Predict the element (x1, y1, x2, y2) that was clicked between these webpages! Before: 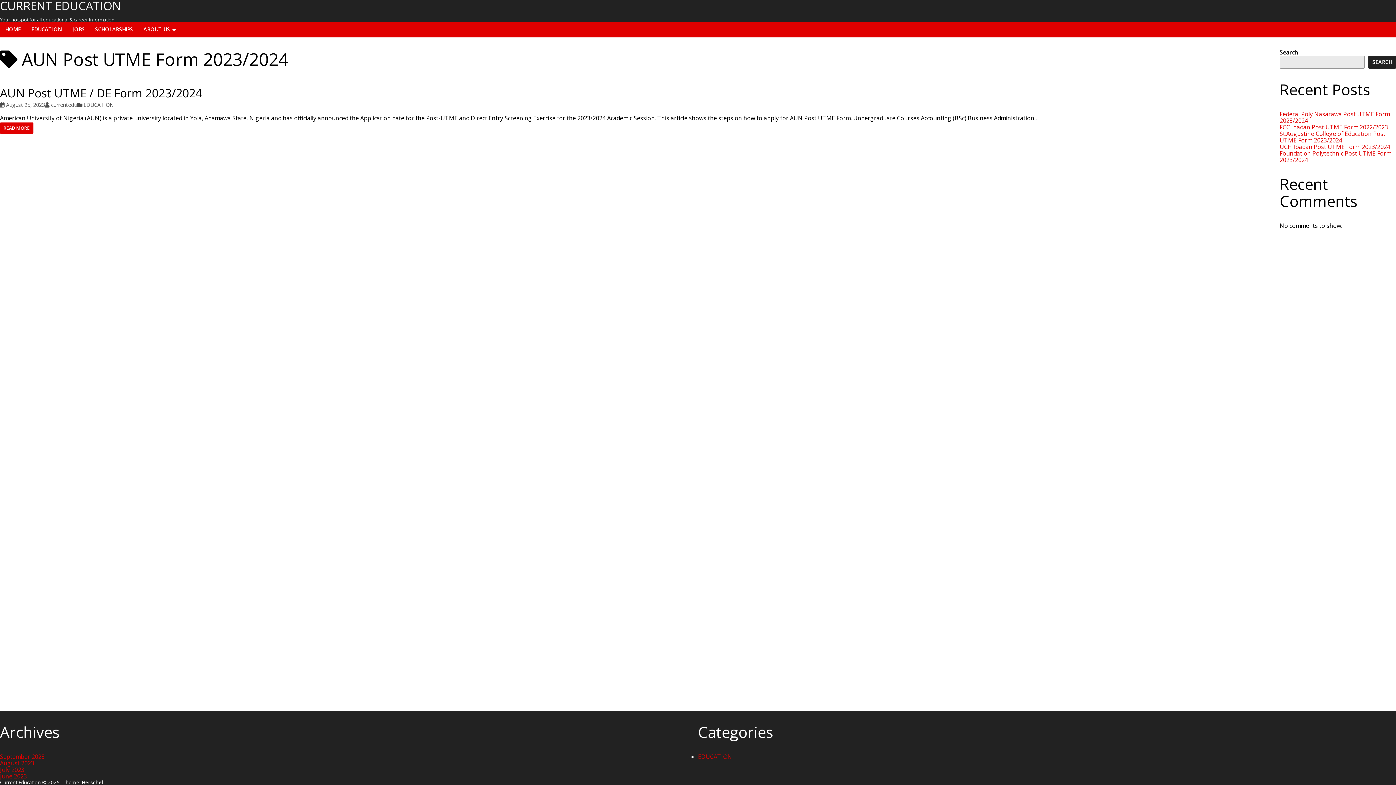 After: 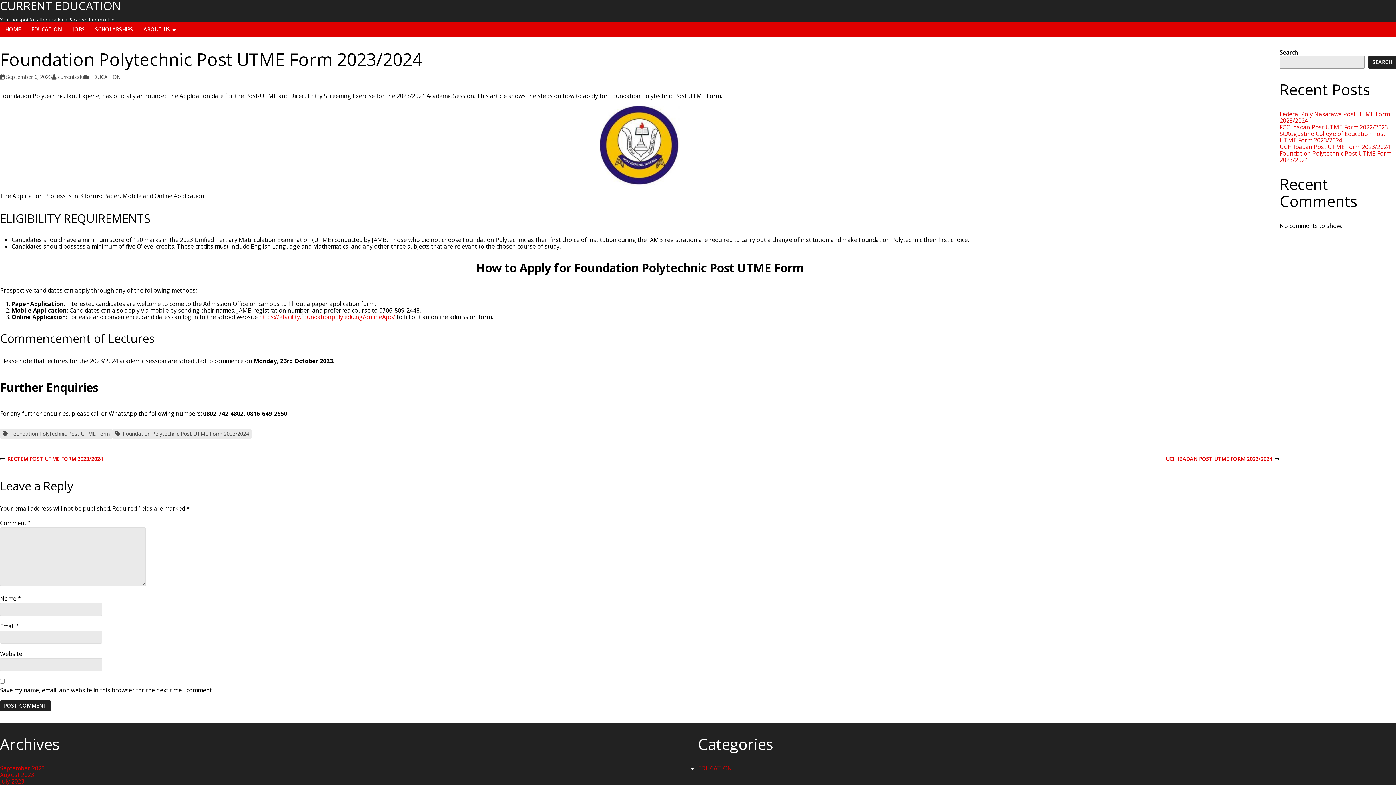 Action: bbox: (1280, 149, 1391, 163) label: Foundation Polytechnic Post UTME Form 2023/2024